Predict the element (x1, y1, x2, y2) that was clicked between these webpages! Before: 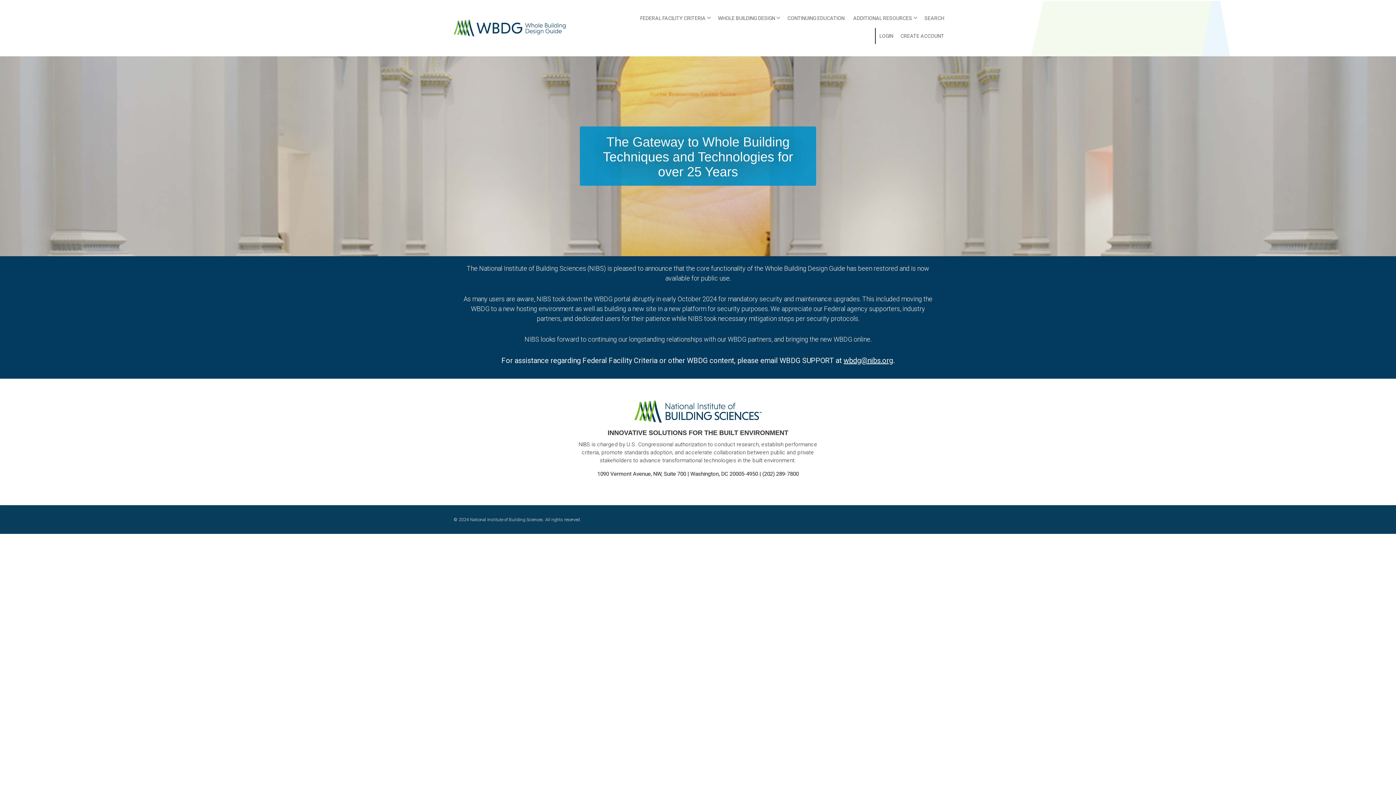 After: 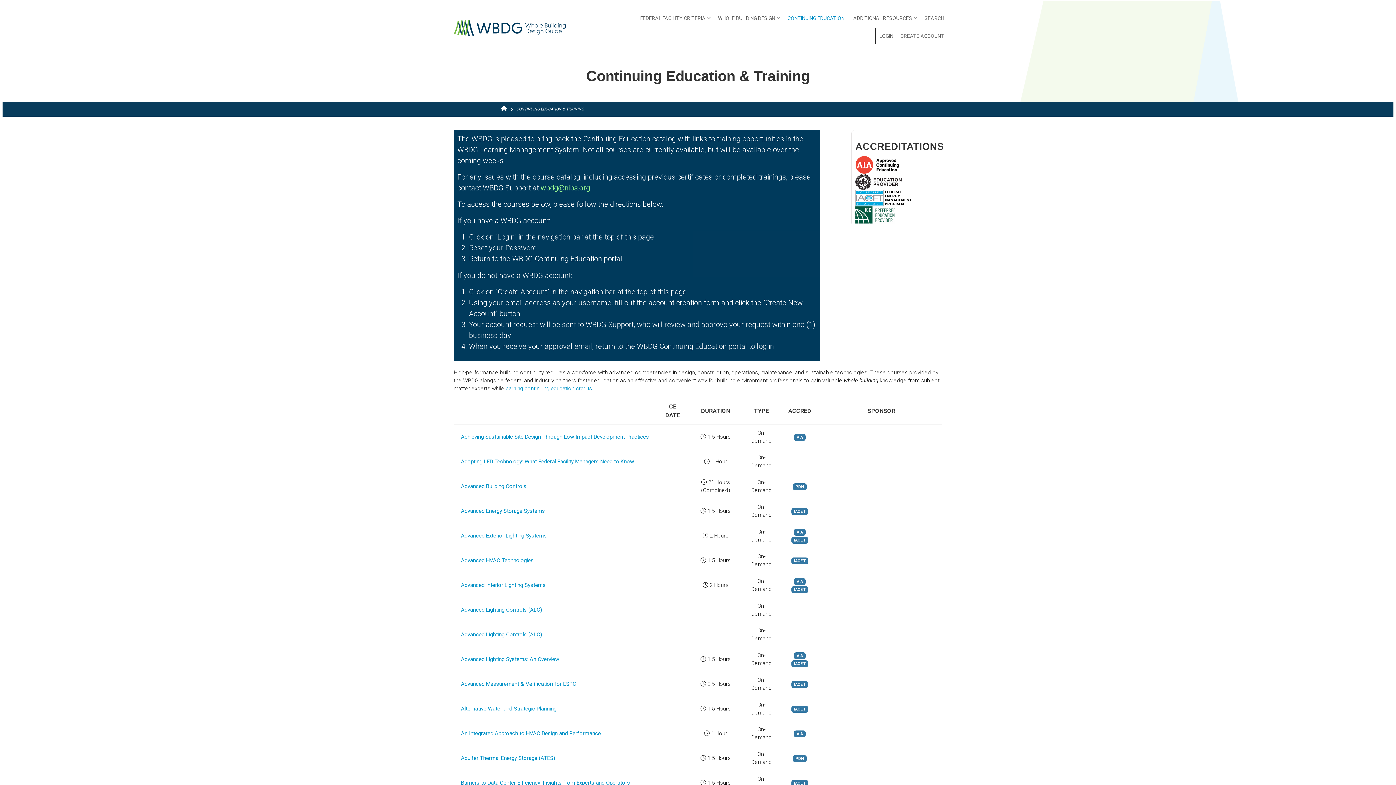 Action: label: CONTINUING EDUCATION bbox: (784, 10, 848, 26)